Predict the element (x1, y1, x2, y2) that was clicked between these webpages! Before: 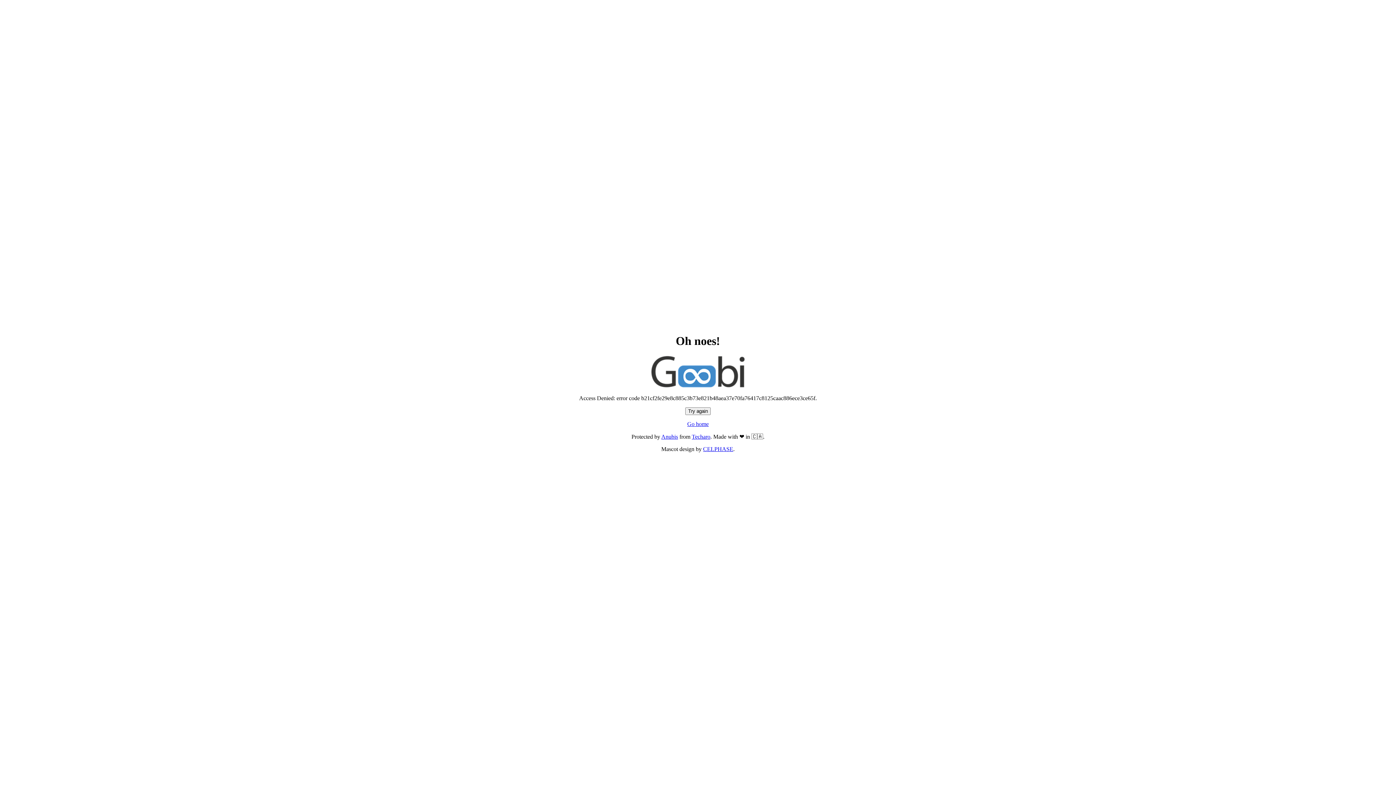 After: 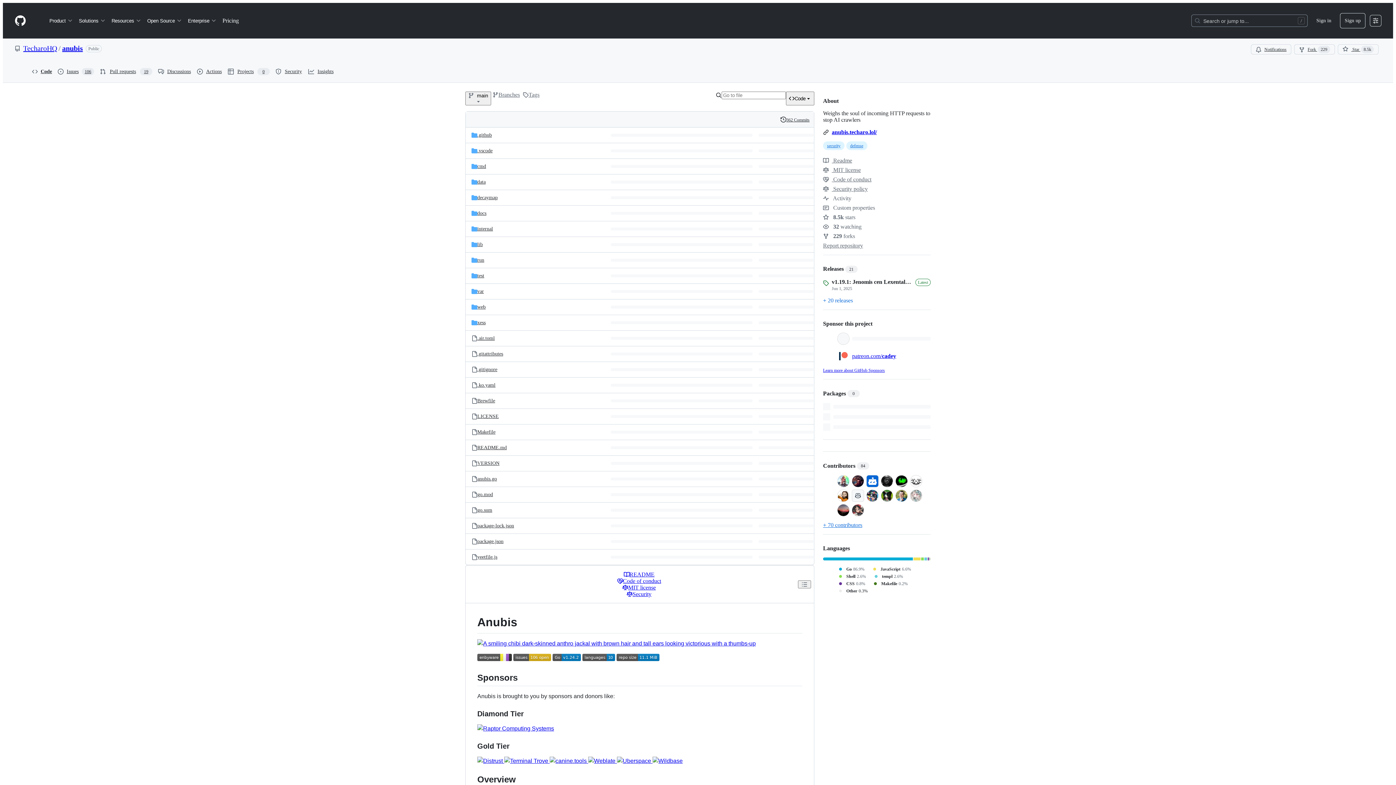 Action: label: Anubis bbox: (661, 433, 678, 440)